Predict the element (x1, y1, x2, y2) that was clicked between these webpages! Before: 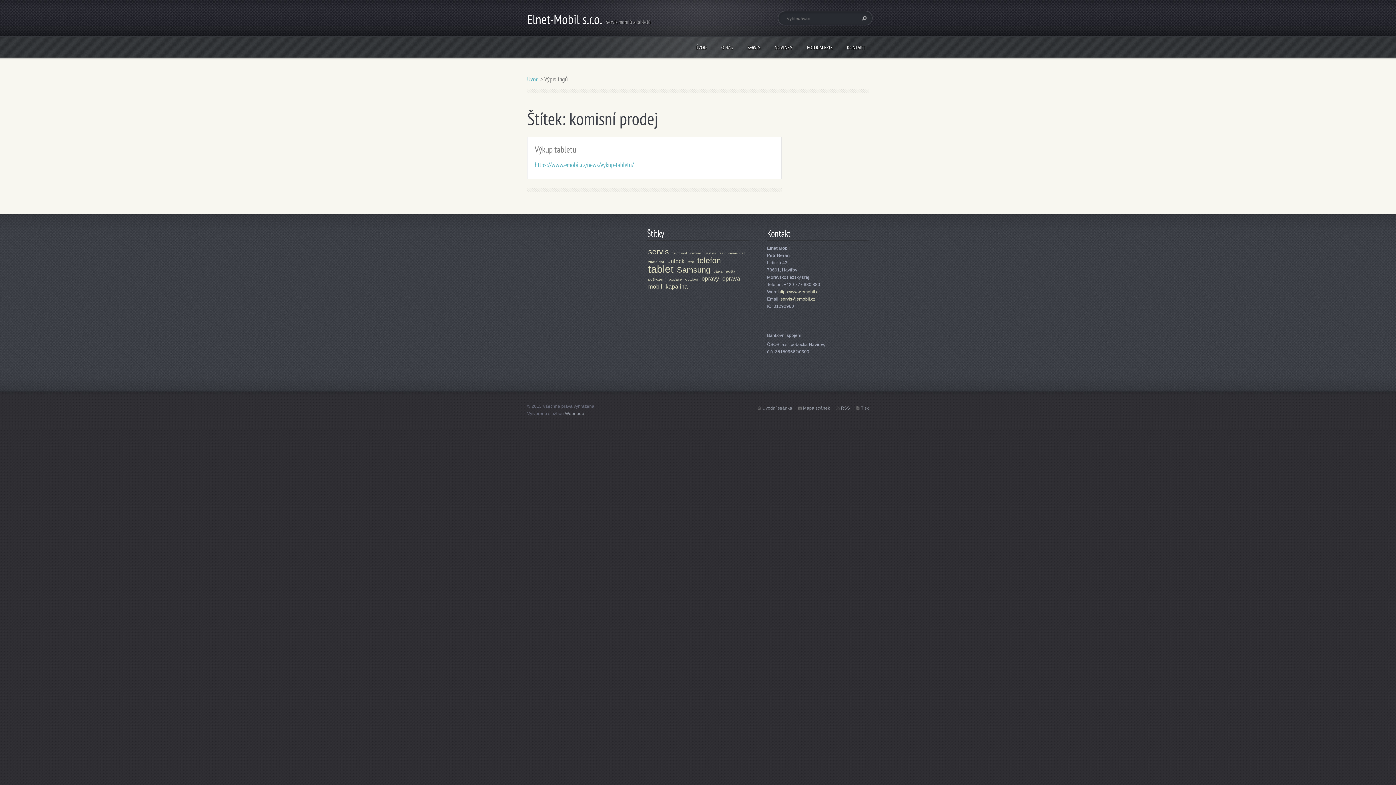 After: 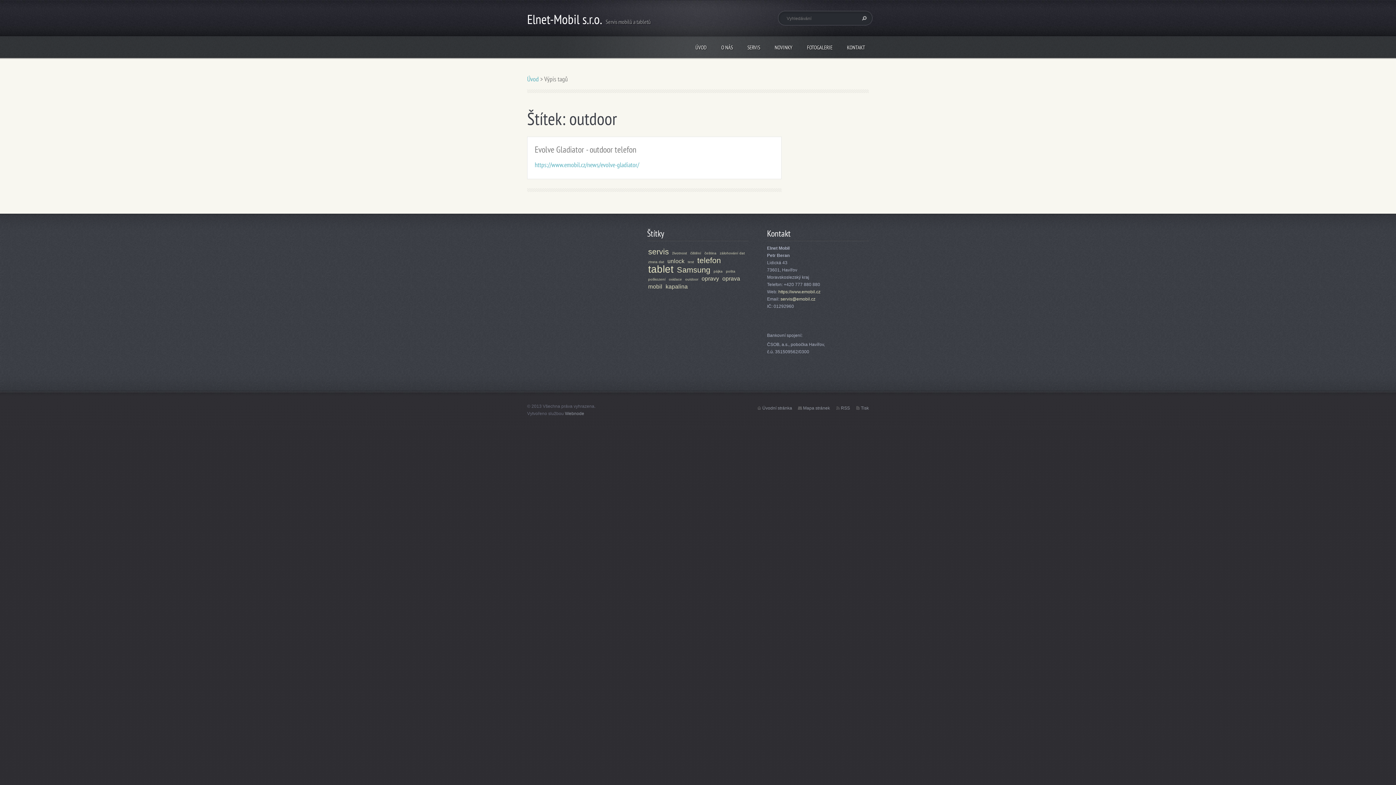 Action: label: outdoor bbox: (685, 277, 698, 281)